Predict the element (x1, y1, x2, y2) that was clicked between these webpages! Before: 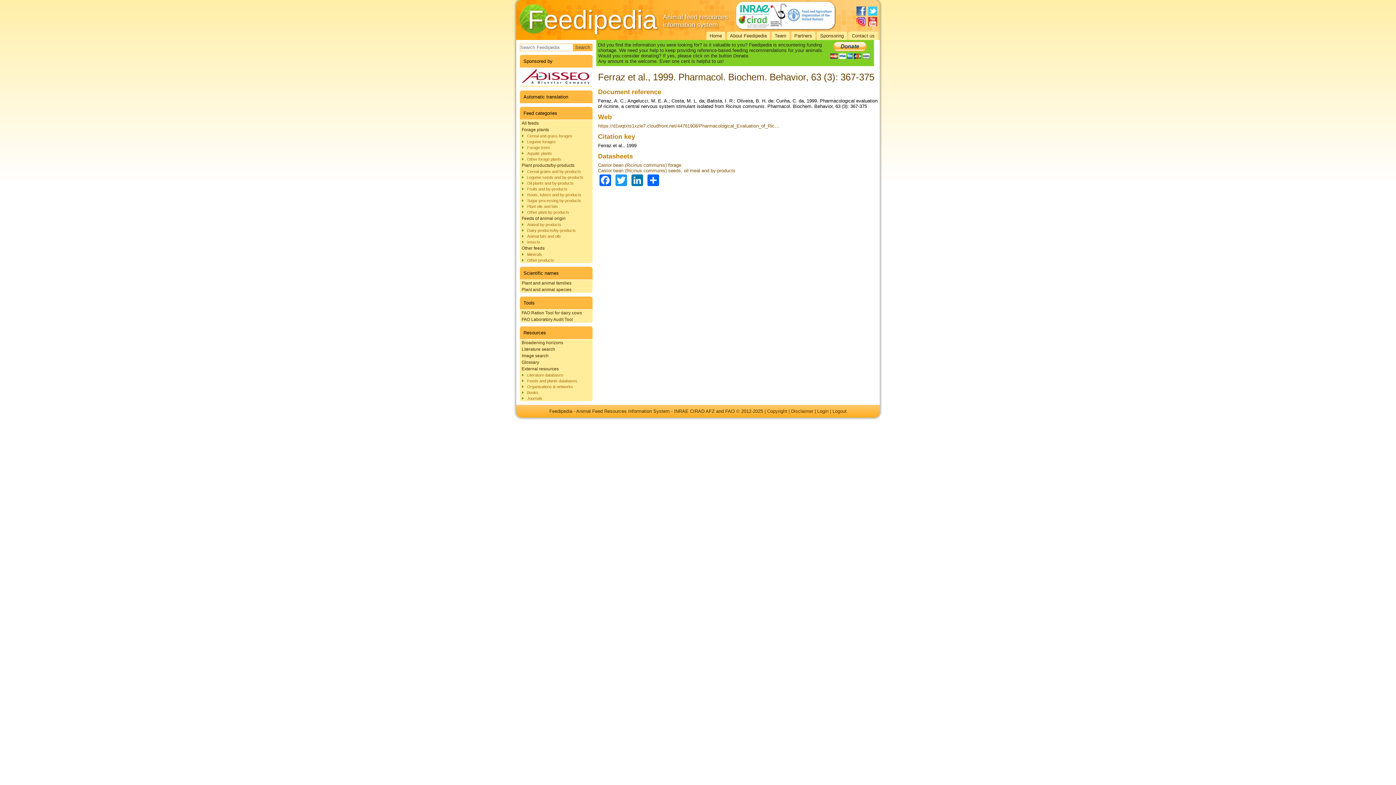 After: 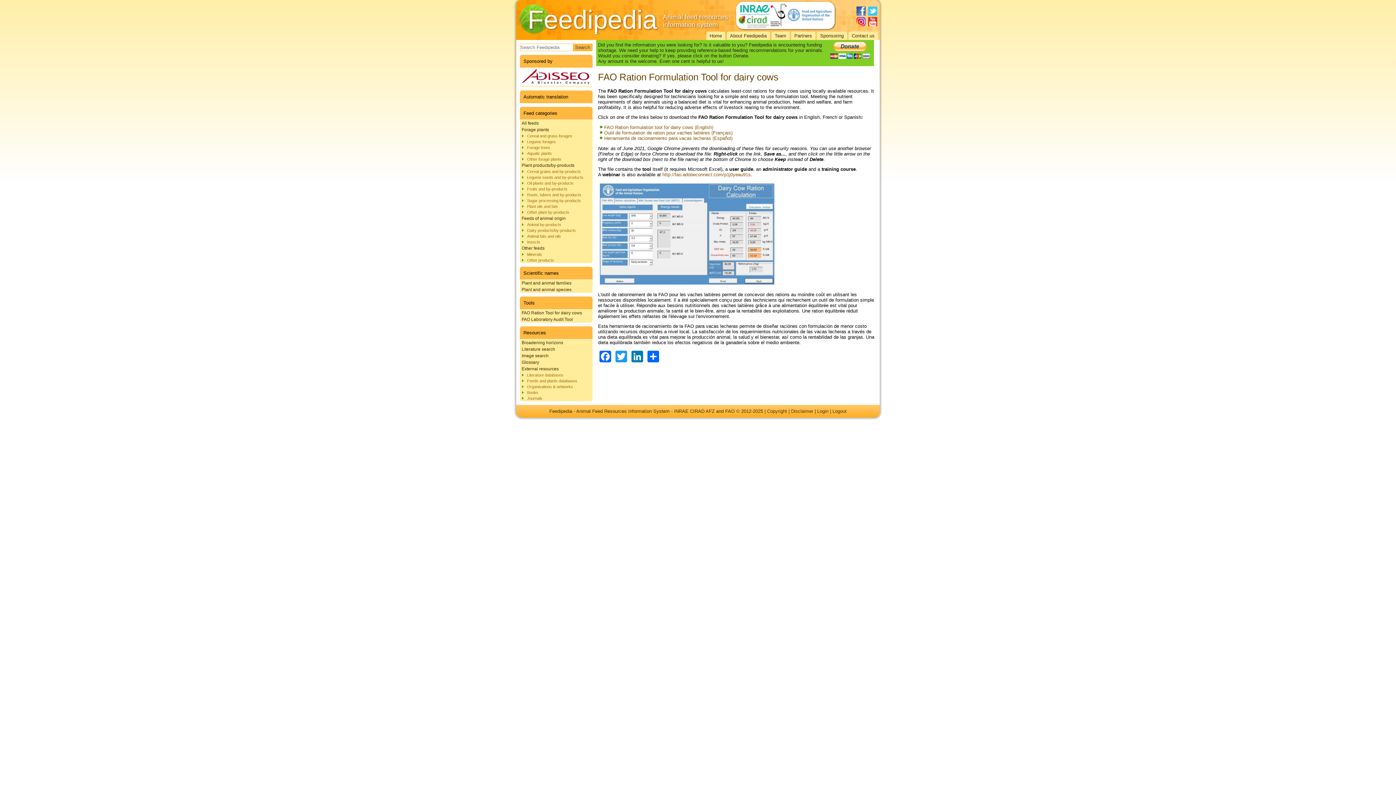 Action: bbox: (520, 309, 592, 316) label: FAO Ration Tool for dairy cows